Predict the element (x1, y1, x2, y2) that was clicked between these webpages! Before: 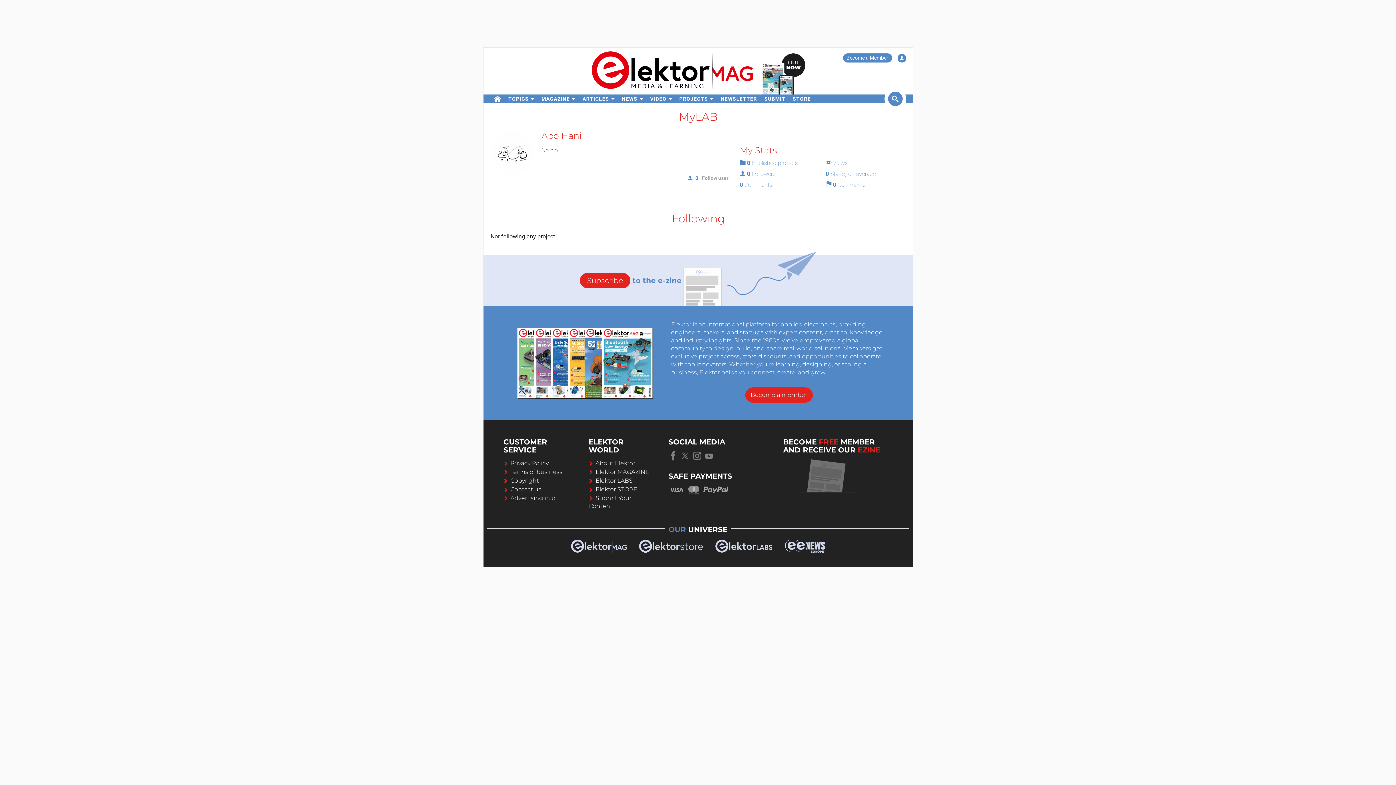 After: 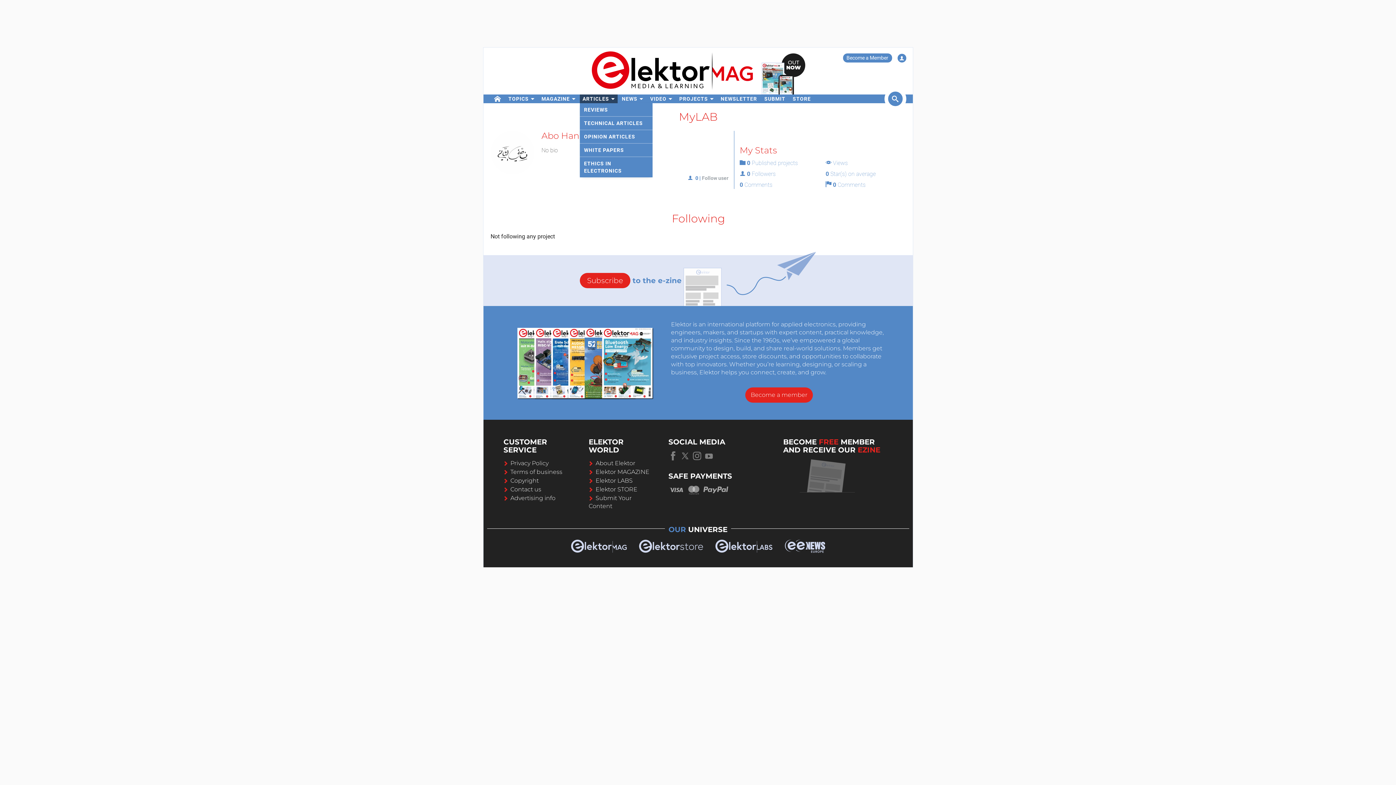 Action: label: ARTICLES bbox: (579, 94, 617, 103)